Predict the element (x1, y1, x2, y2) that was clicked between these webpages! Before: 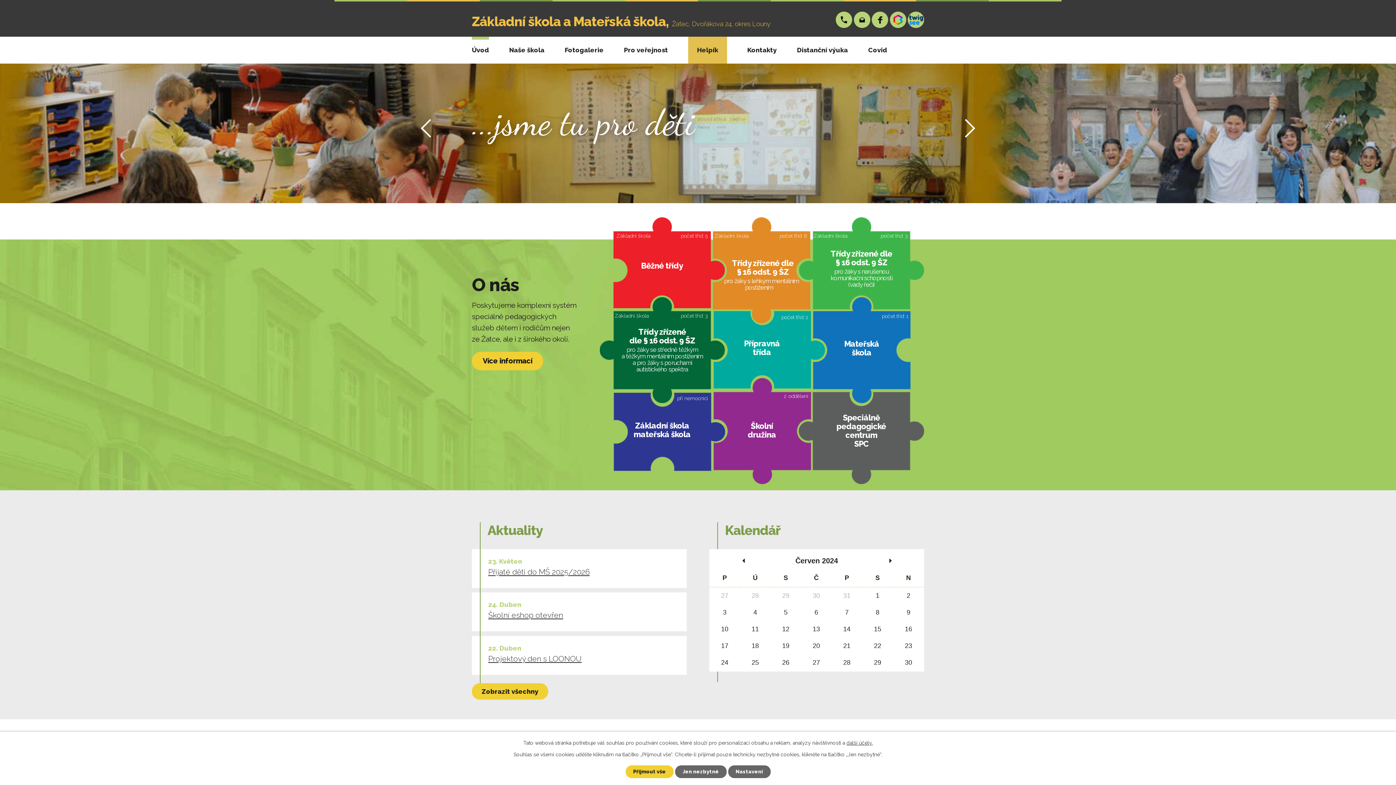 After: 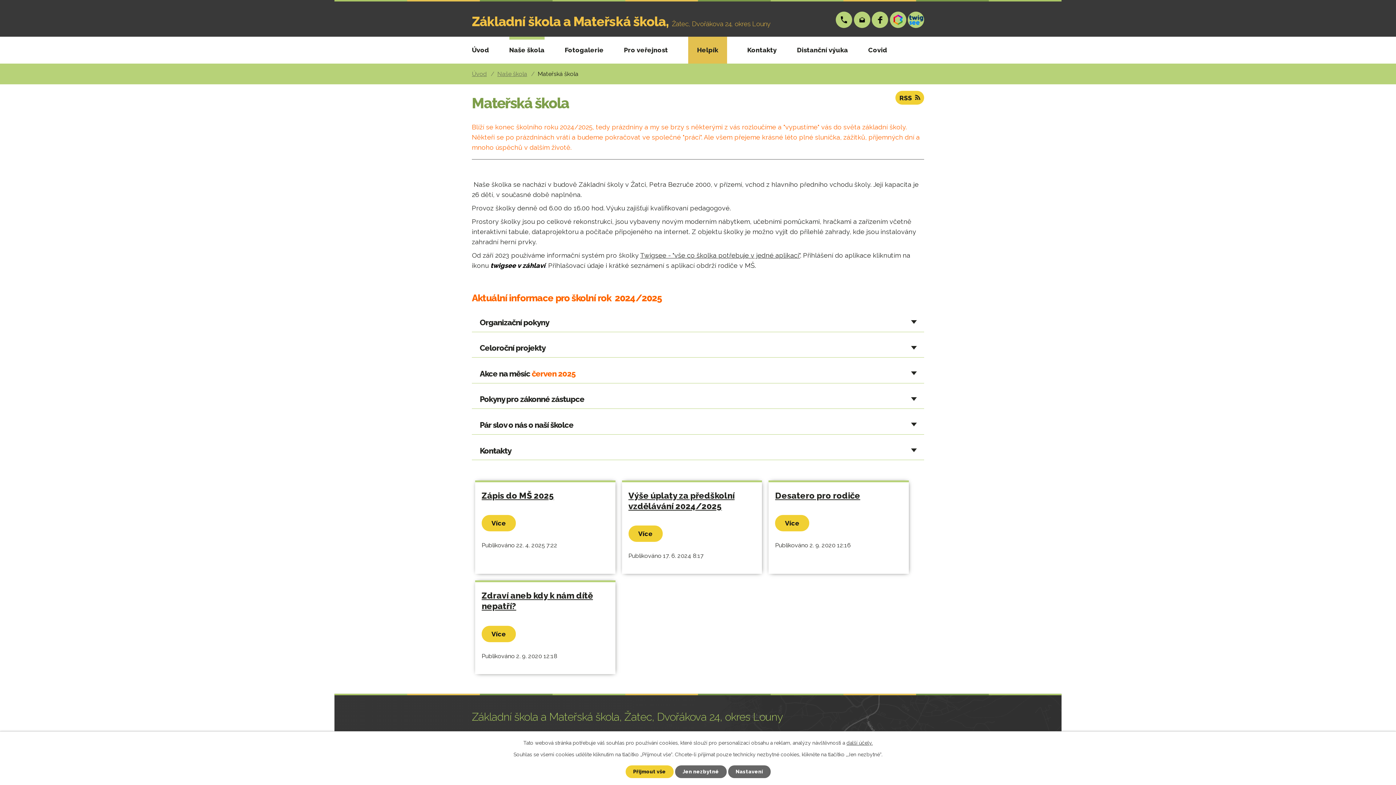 Action: label: počet tříd: 1
Mateřská
škola bbox: (812, 297, 911, 404)